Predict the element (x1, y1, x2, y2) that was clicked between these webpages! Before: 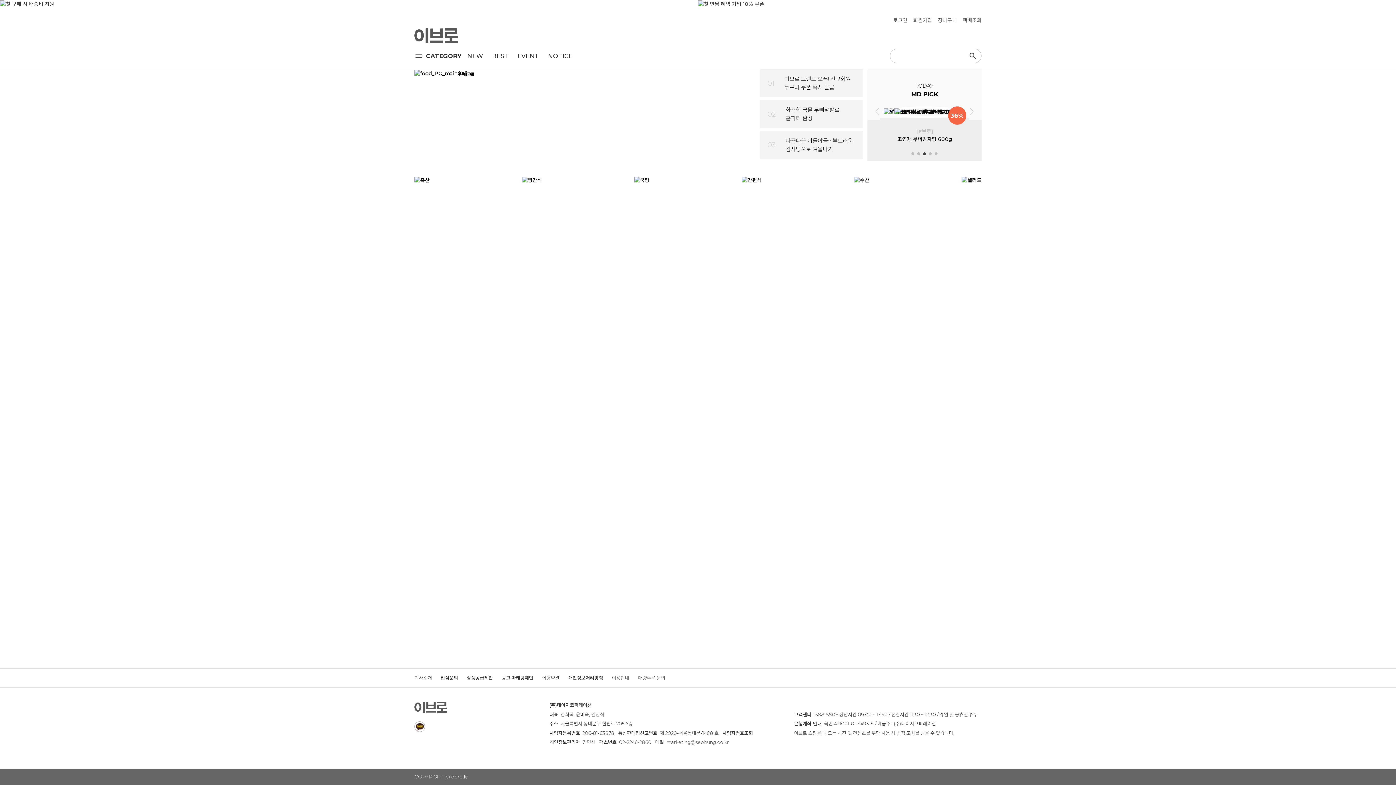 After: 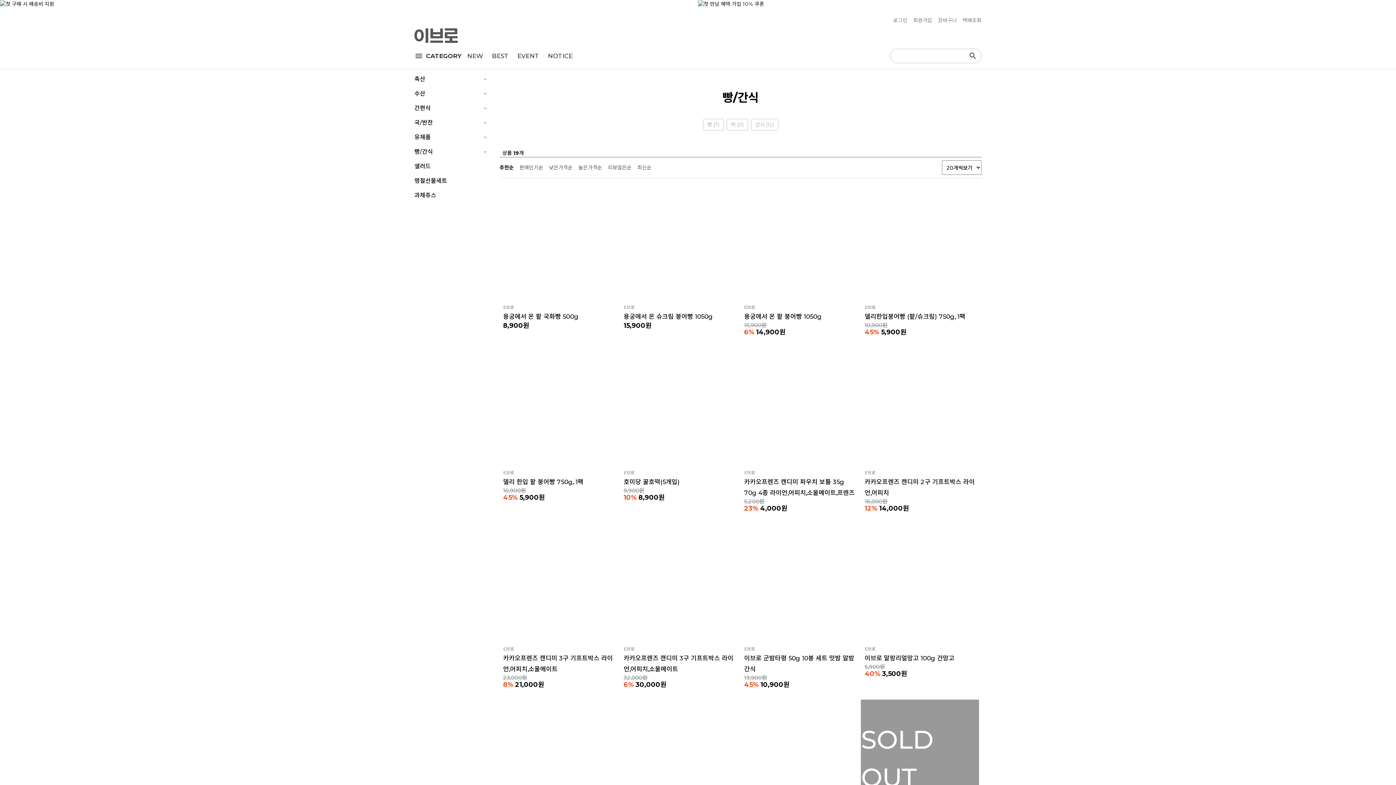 Action: bbox: (522, 176, 542, 183)